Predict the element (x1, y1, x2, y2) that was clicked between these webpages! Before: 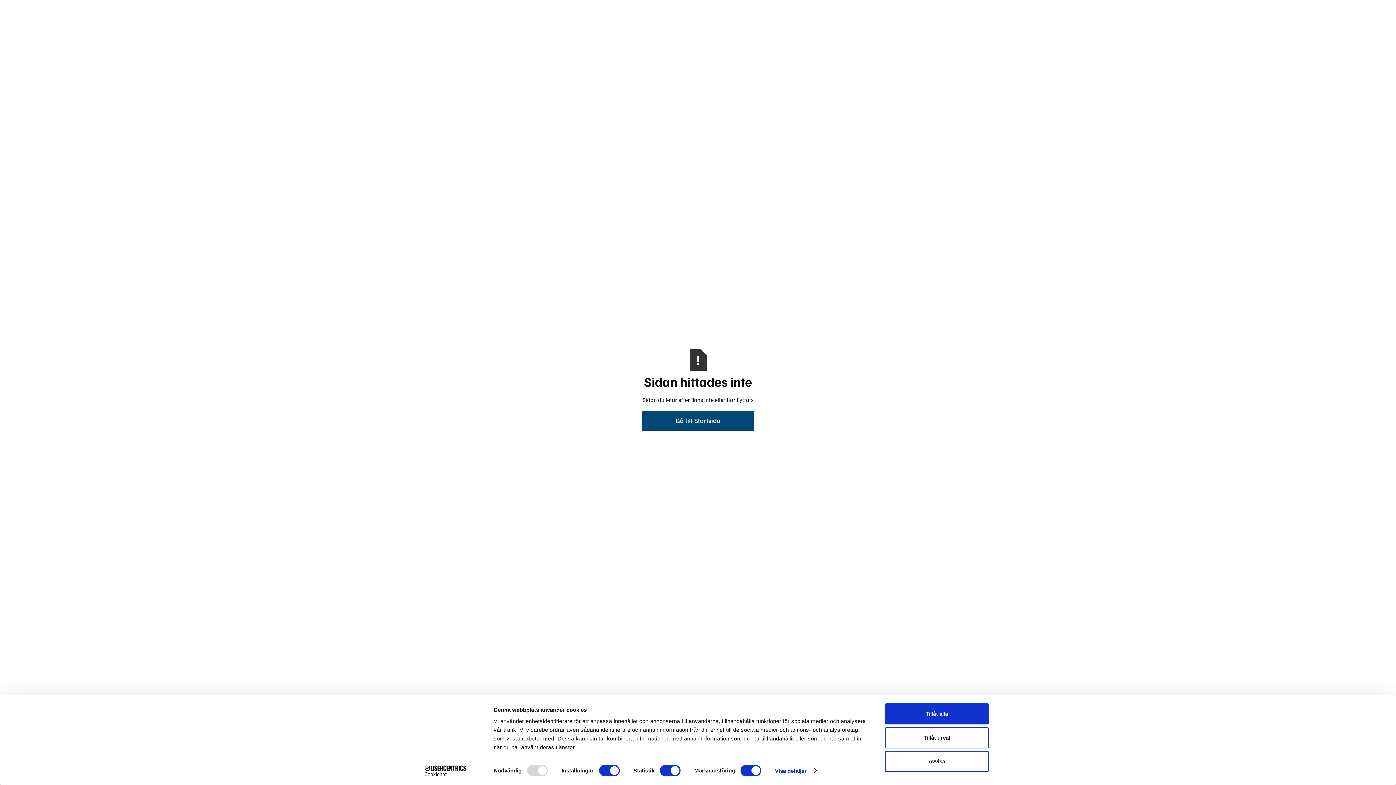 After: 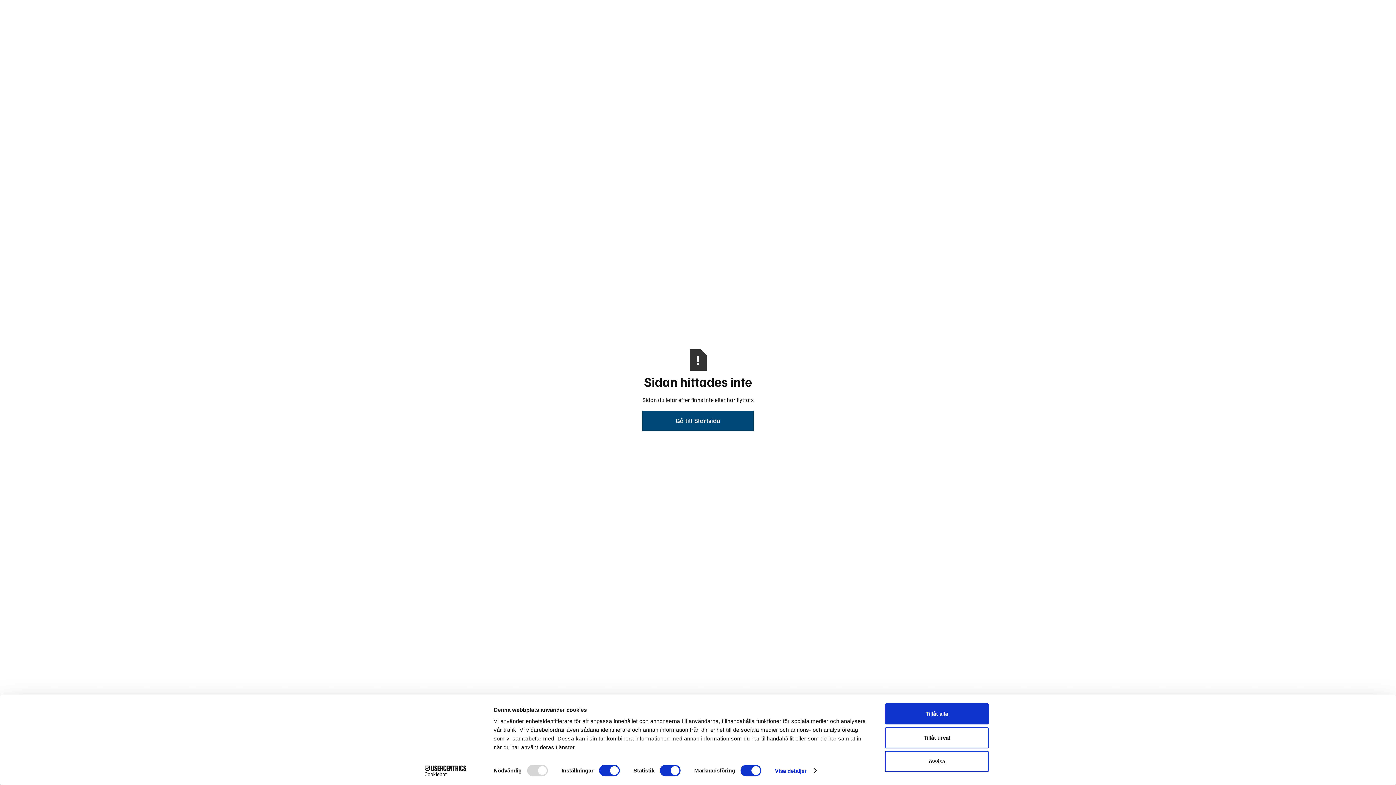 Action: bbox: (413, 765, 477, 776) label: Cookiebot - opens in a new window